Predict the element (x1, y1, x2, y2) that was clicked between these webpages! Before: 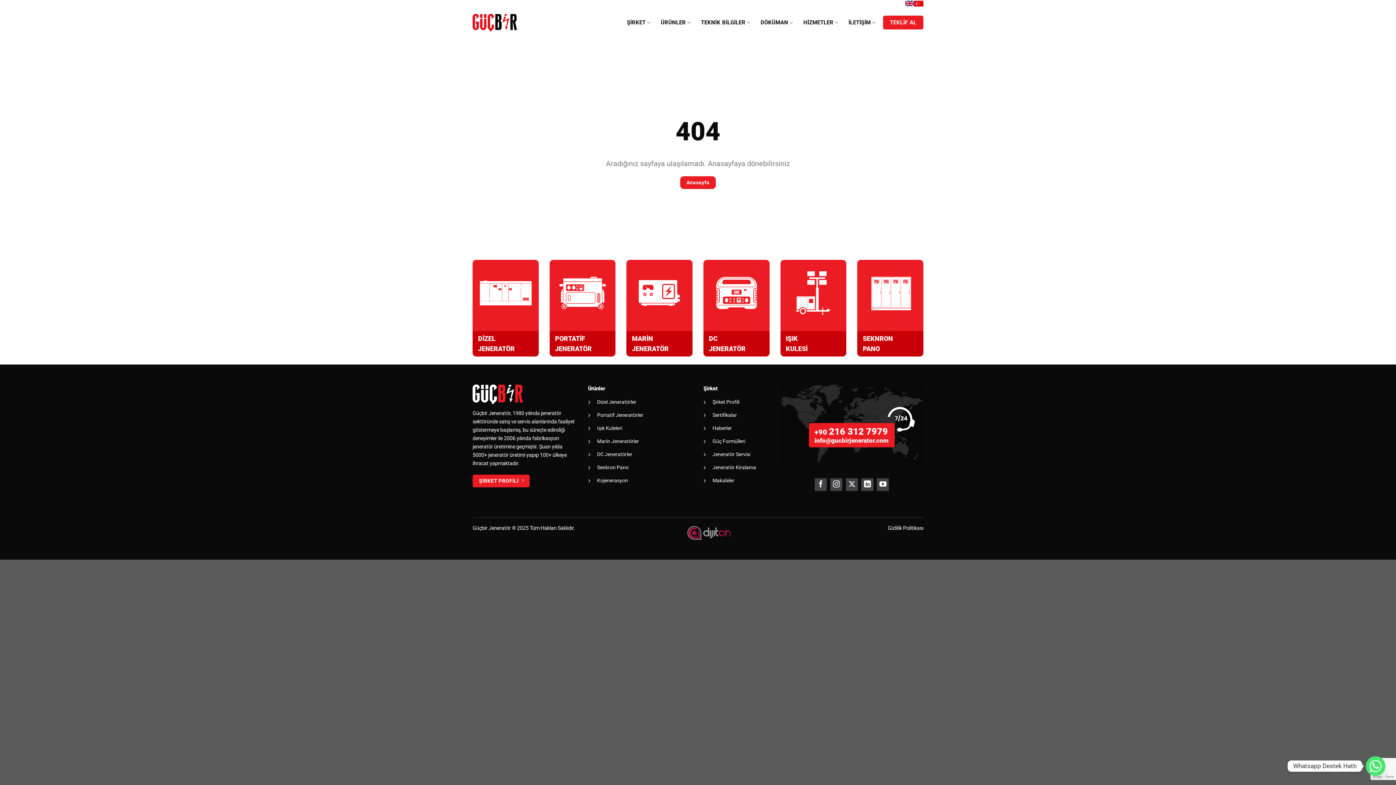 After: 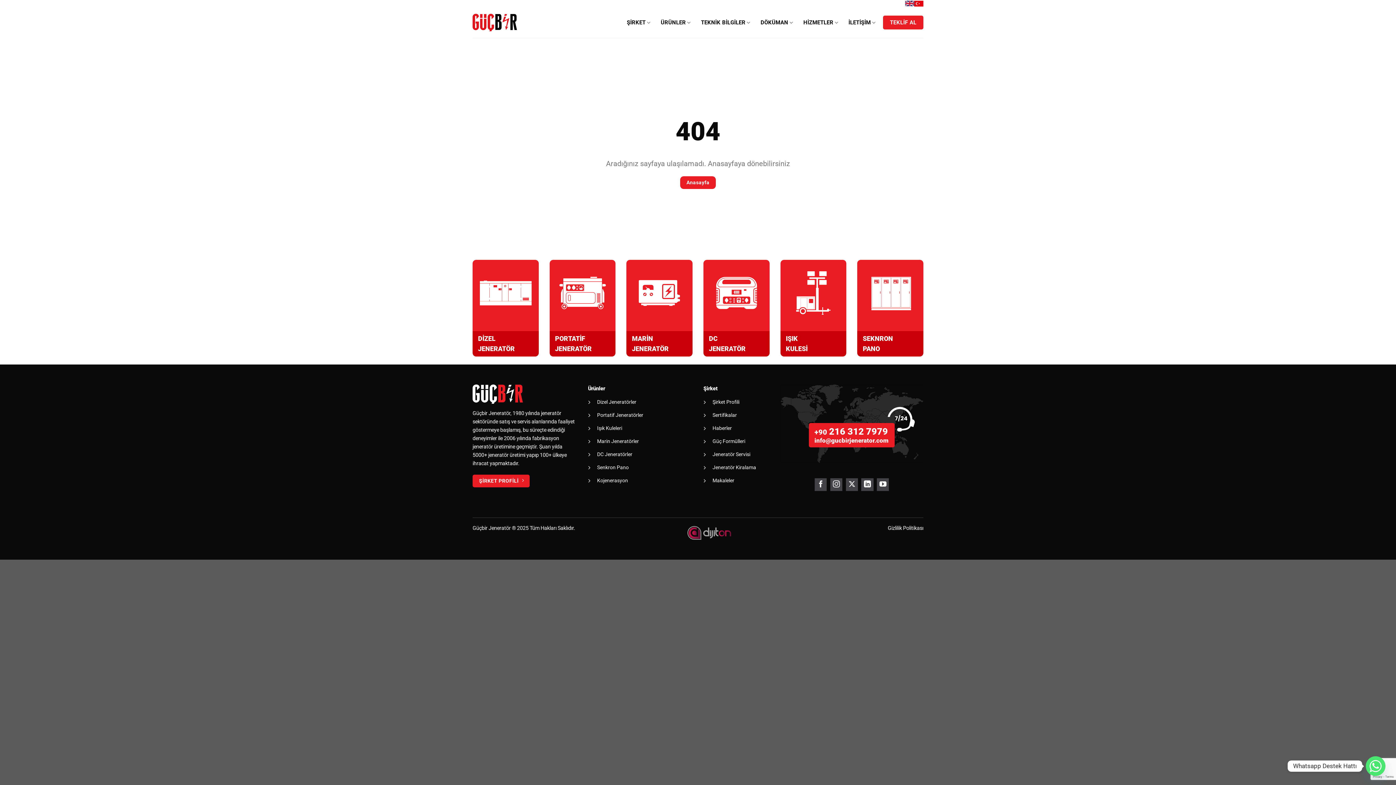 Action: label: +90 216 312 7979 bbox: (814, 427, 888, 436)